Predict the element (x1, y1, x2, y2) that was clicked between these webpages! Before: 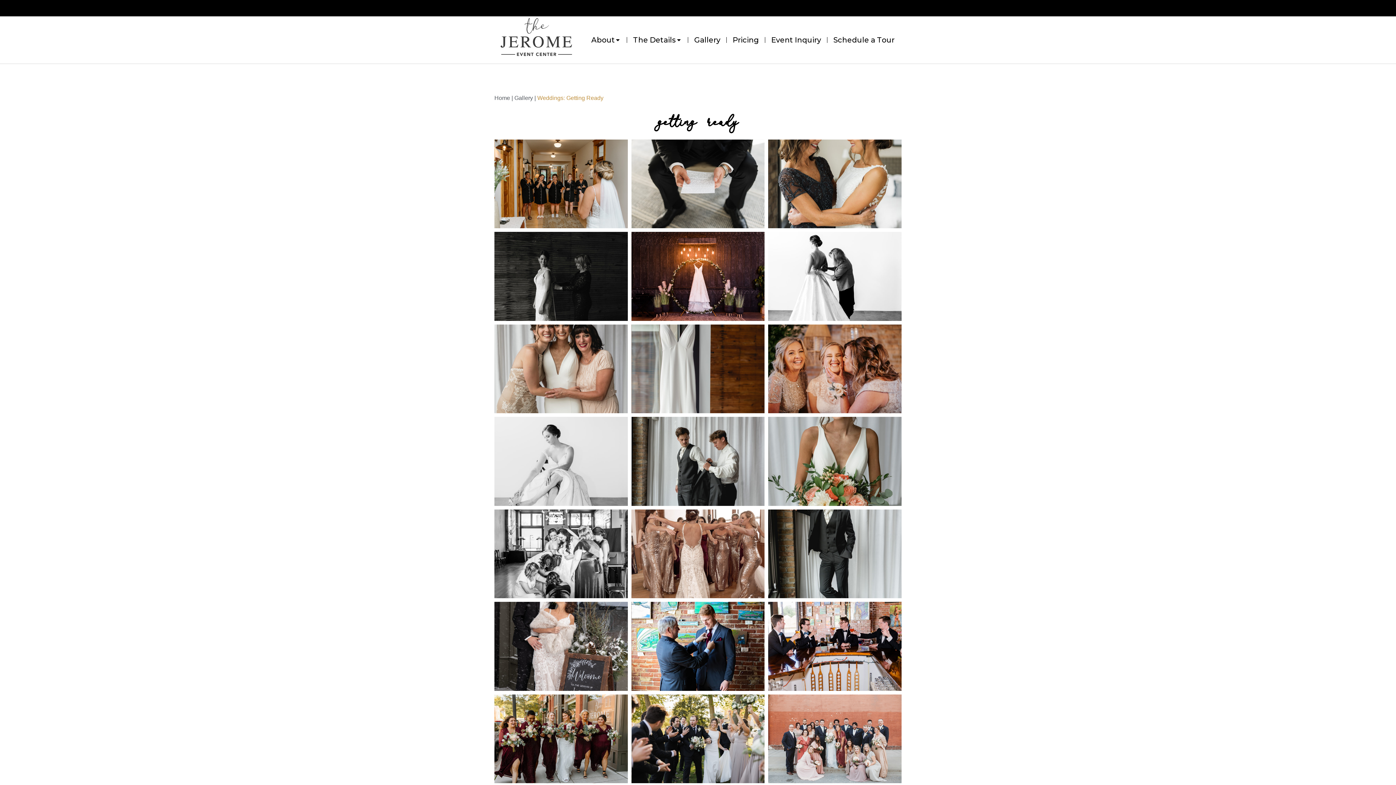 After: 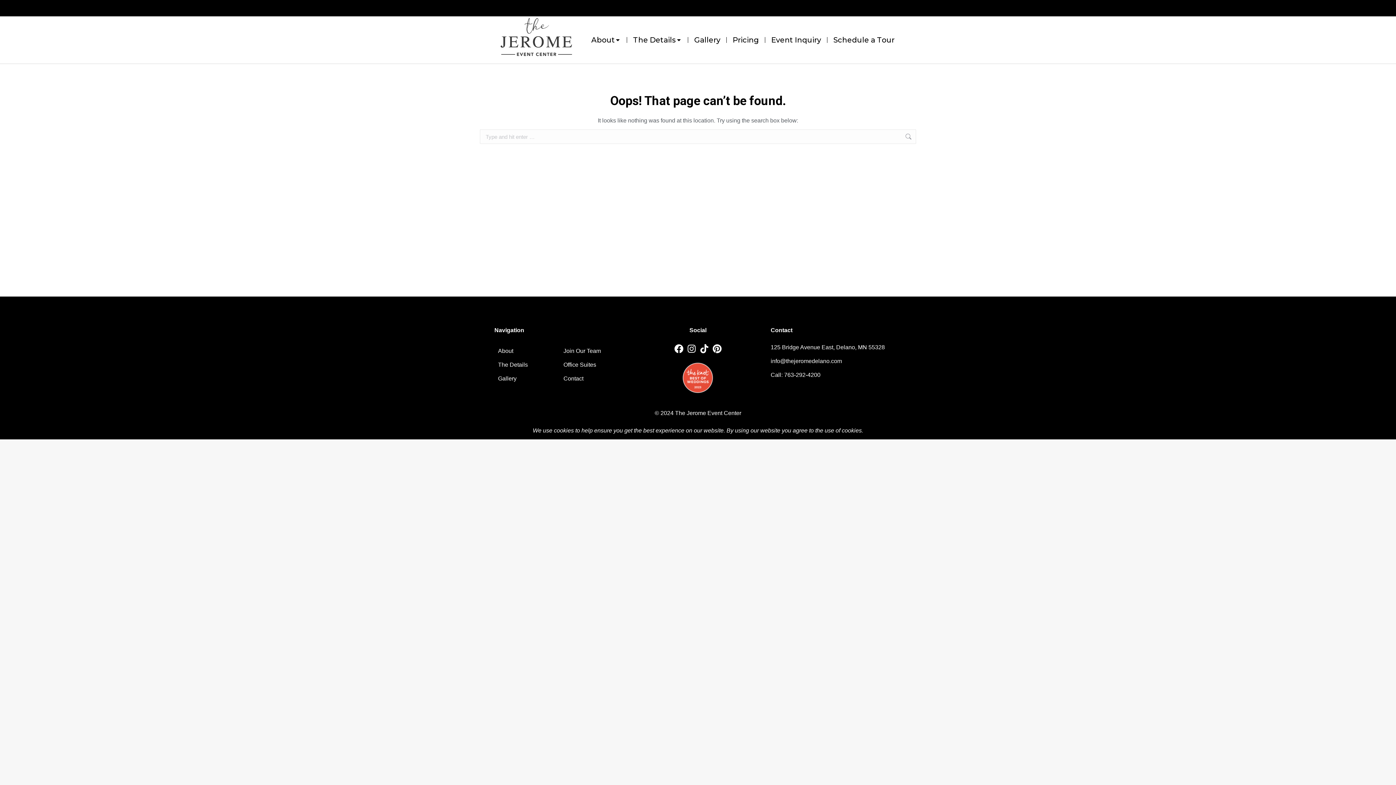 Action: label: Home bbox: (494, 94, 510, 101)